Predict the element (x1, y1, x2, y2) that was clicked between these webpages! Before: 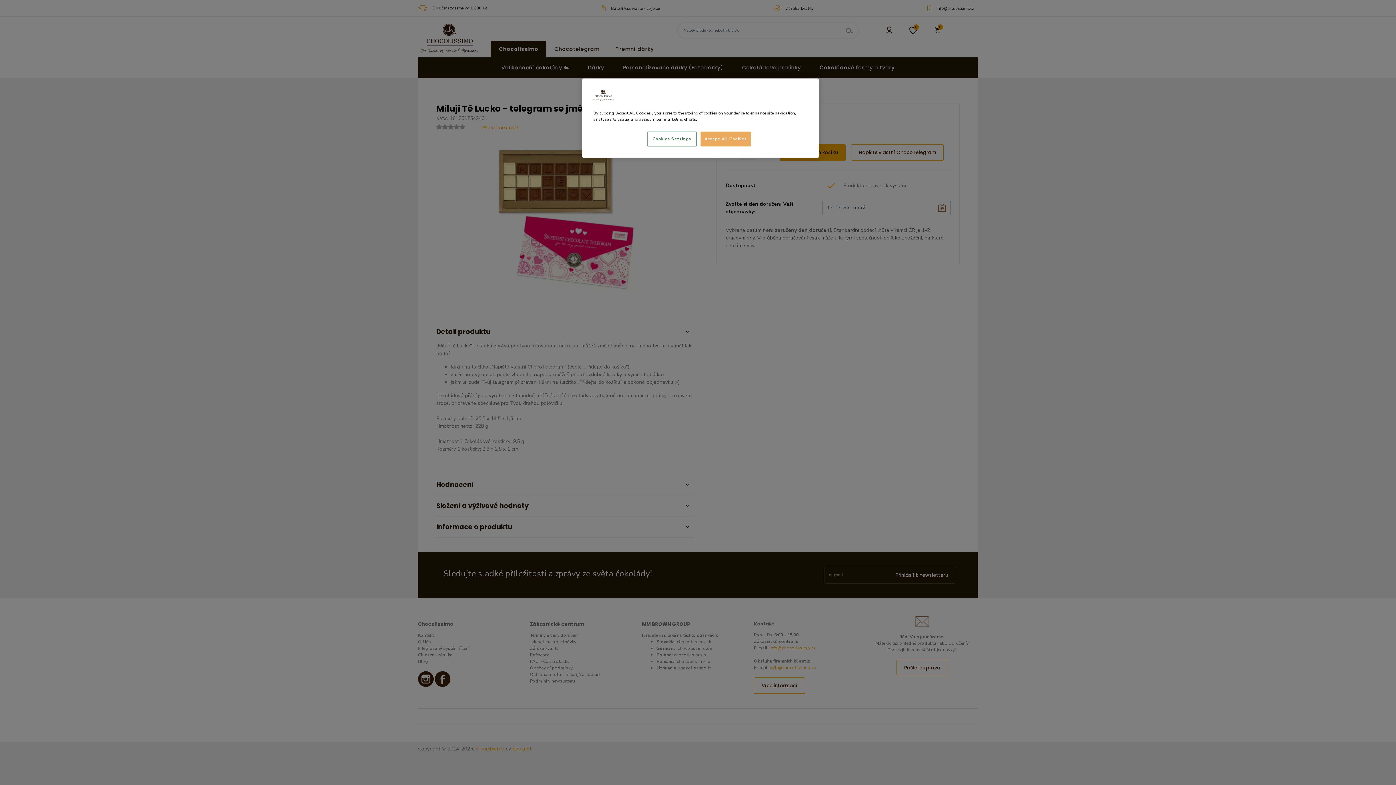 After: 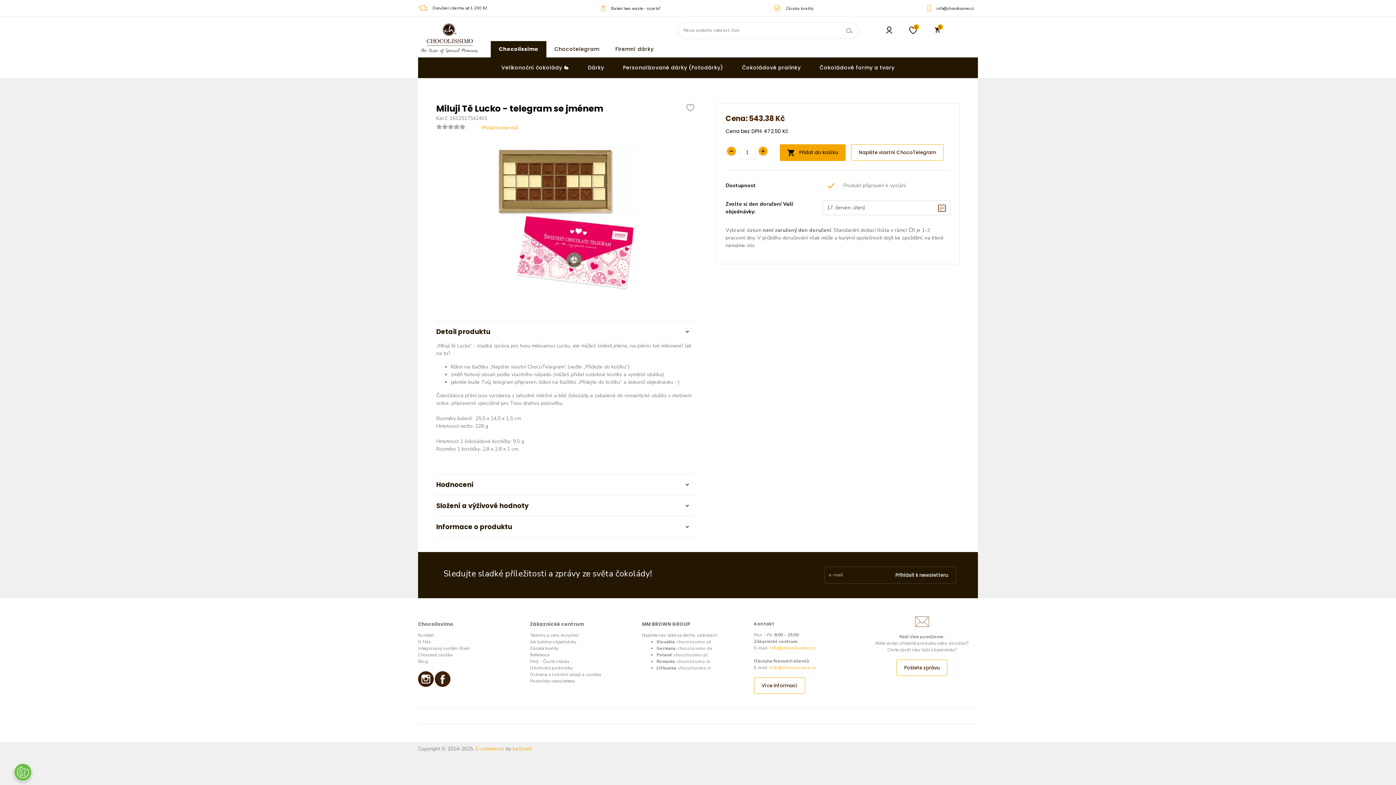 Action: label: Accept All Cookies bbox: (700, 131, 751, 146)